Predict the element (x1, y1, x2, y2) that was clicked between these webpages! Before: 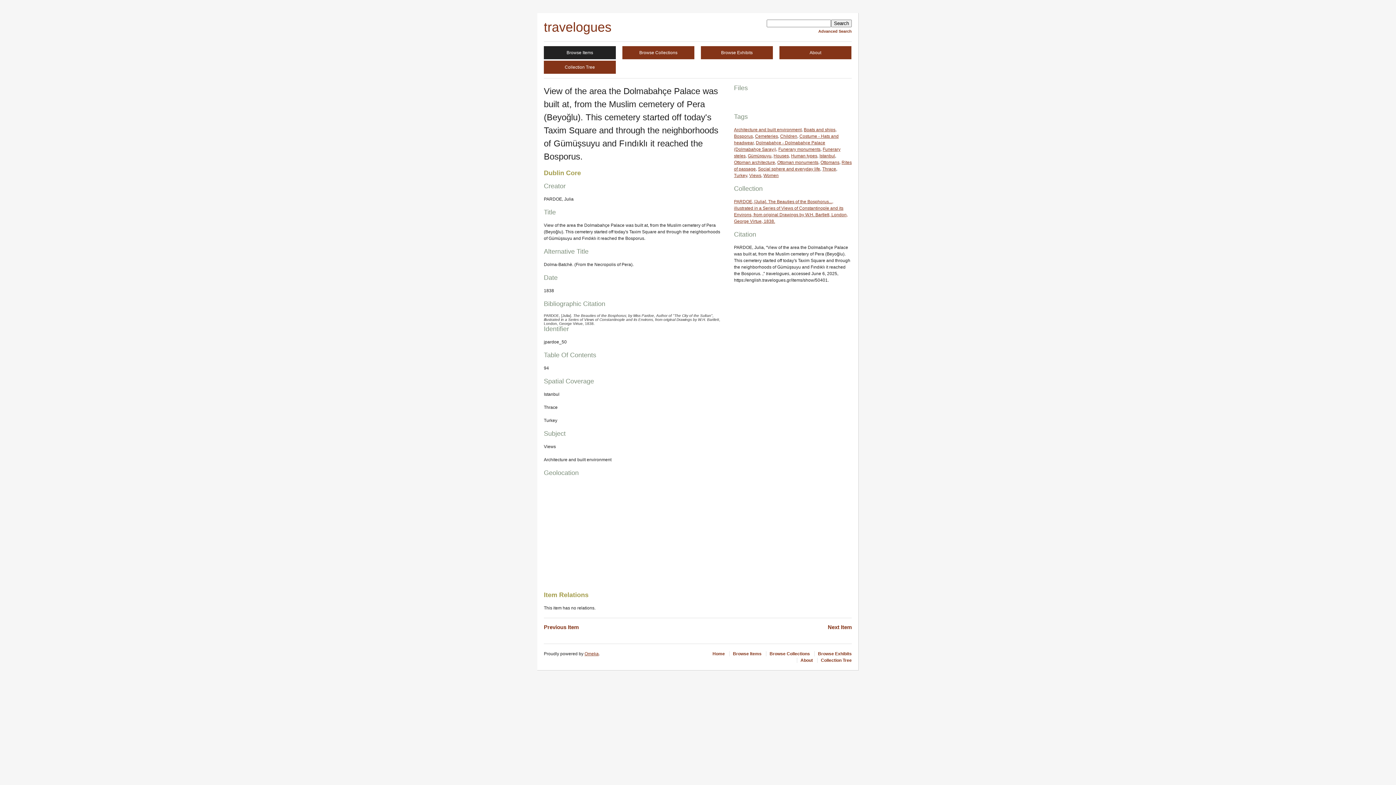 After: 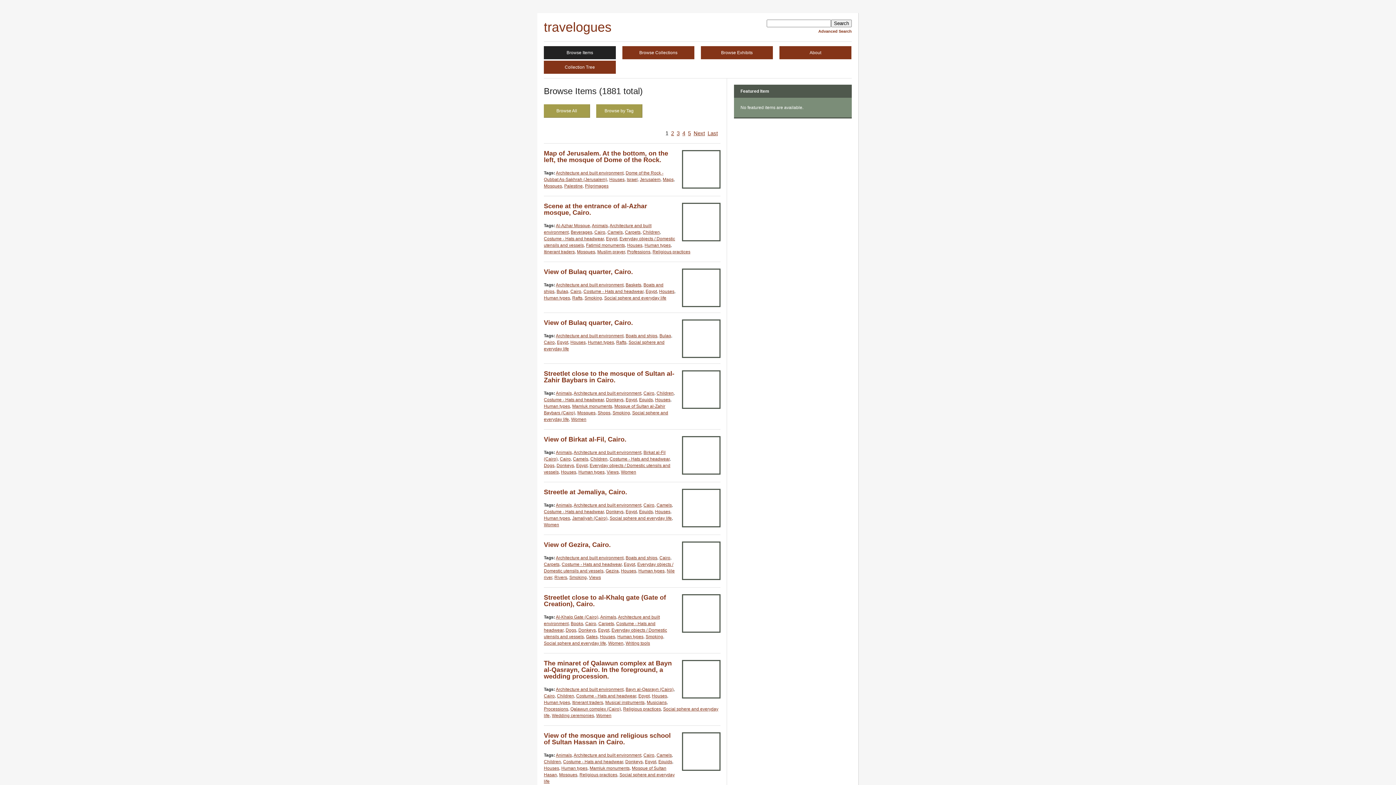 Action: bbox: (773, 153, 789, 158) label: Houses